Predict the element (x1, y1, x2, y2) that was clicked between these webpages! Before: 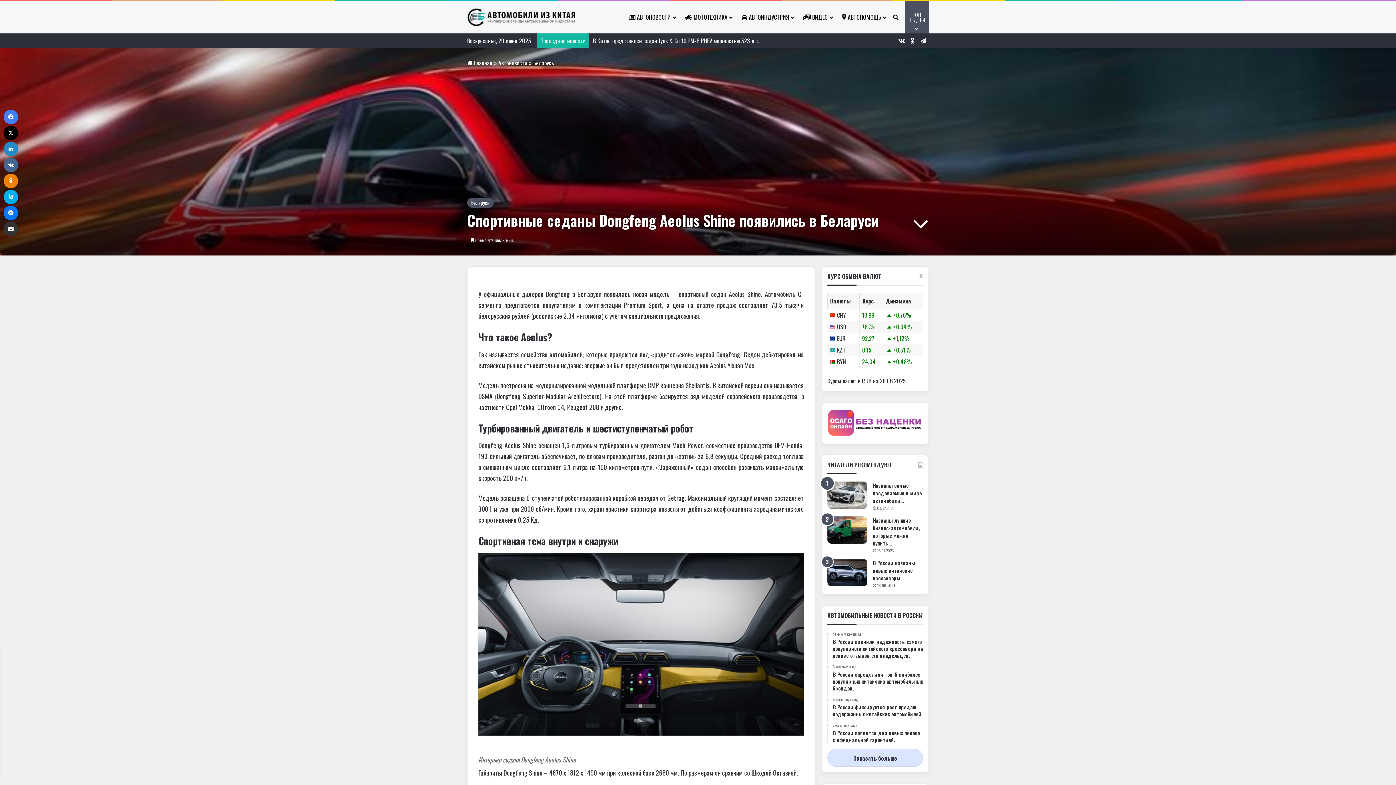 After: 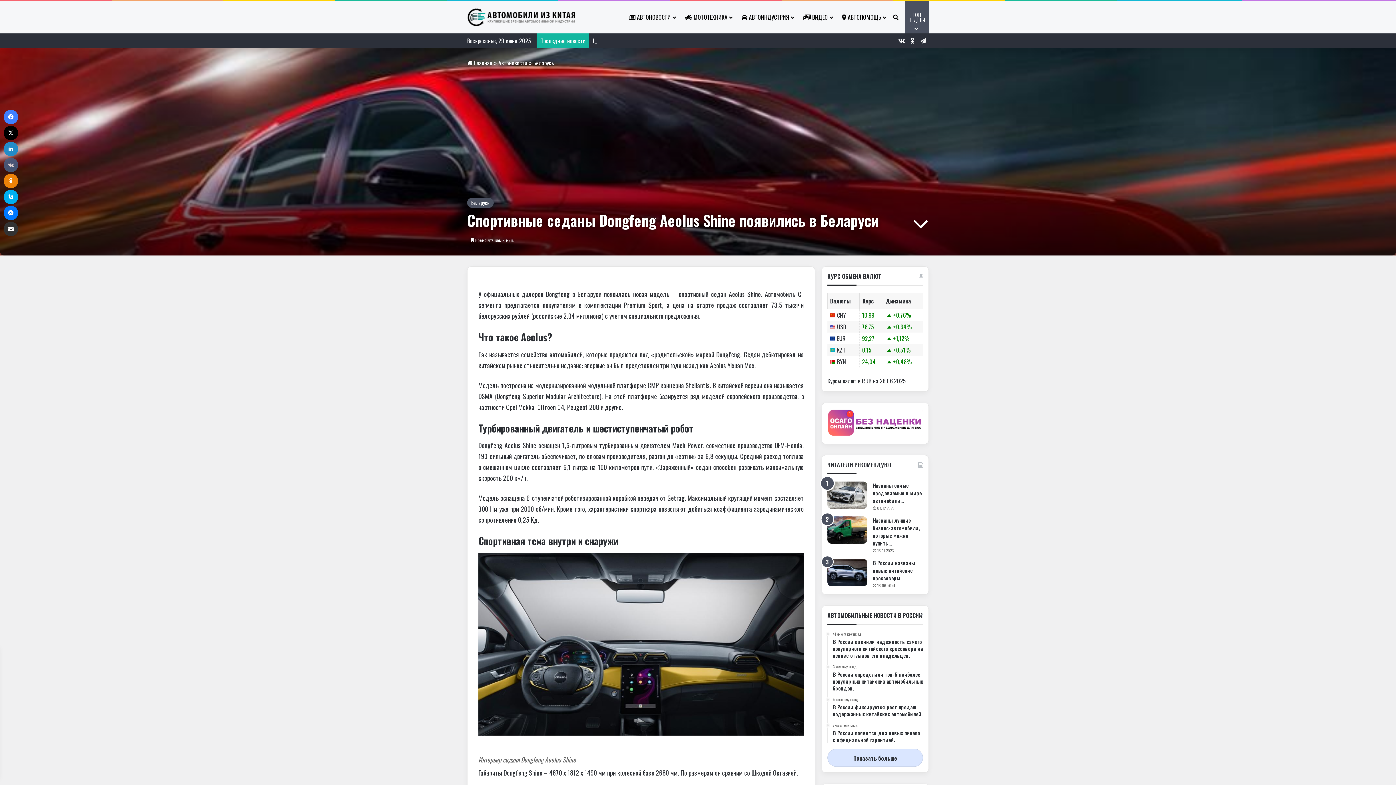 Action: bbox: (3, 157, 18, 172) label: Вконтакте